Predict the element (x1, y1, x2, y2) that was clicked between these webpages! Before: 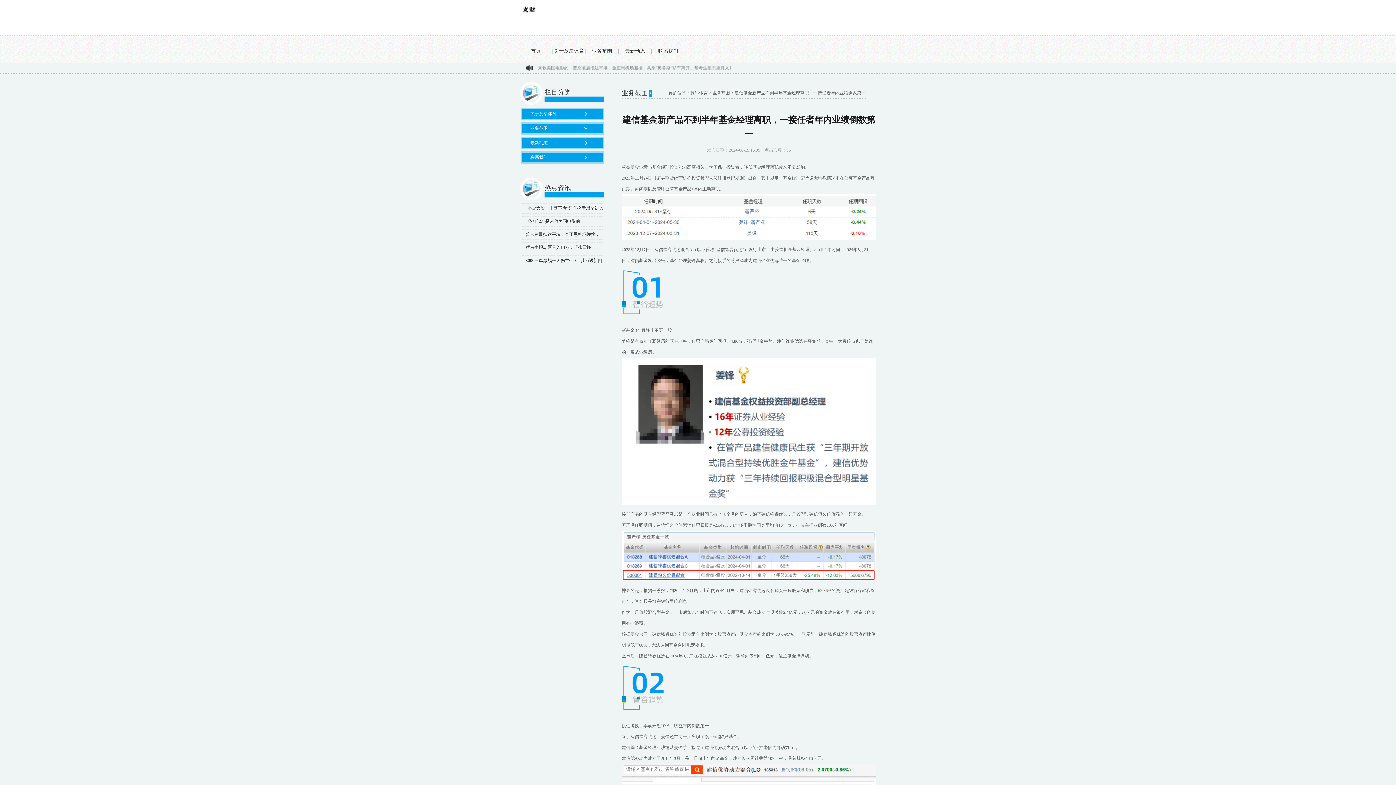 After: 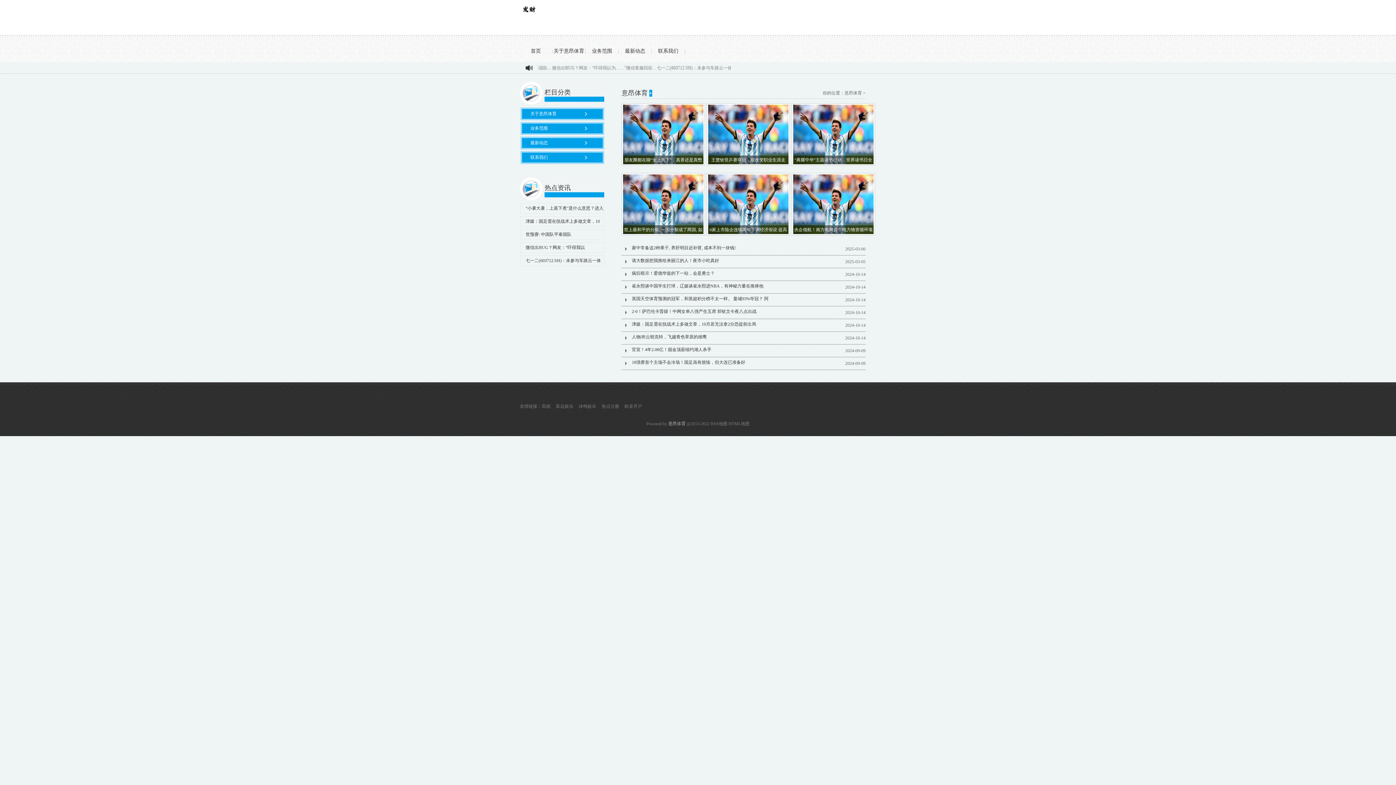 Action: bbox: (520, 45, 552, 56) label: 首页